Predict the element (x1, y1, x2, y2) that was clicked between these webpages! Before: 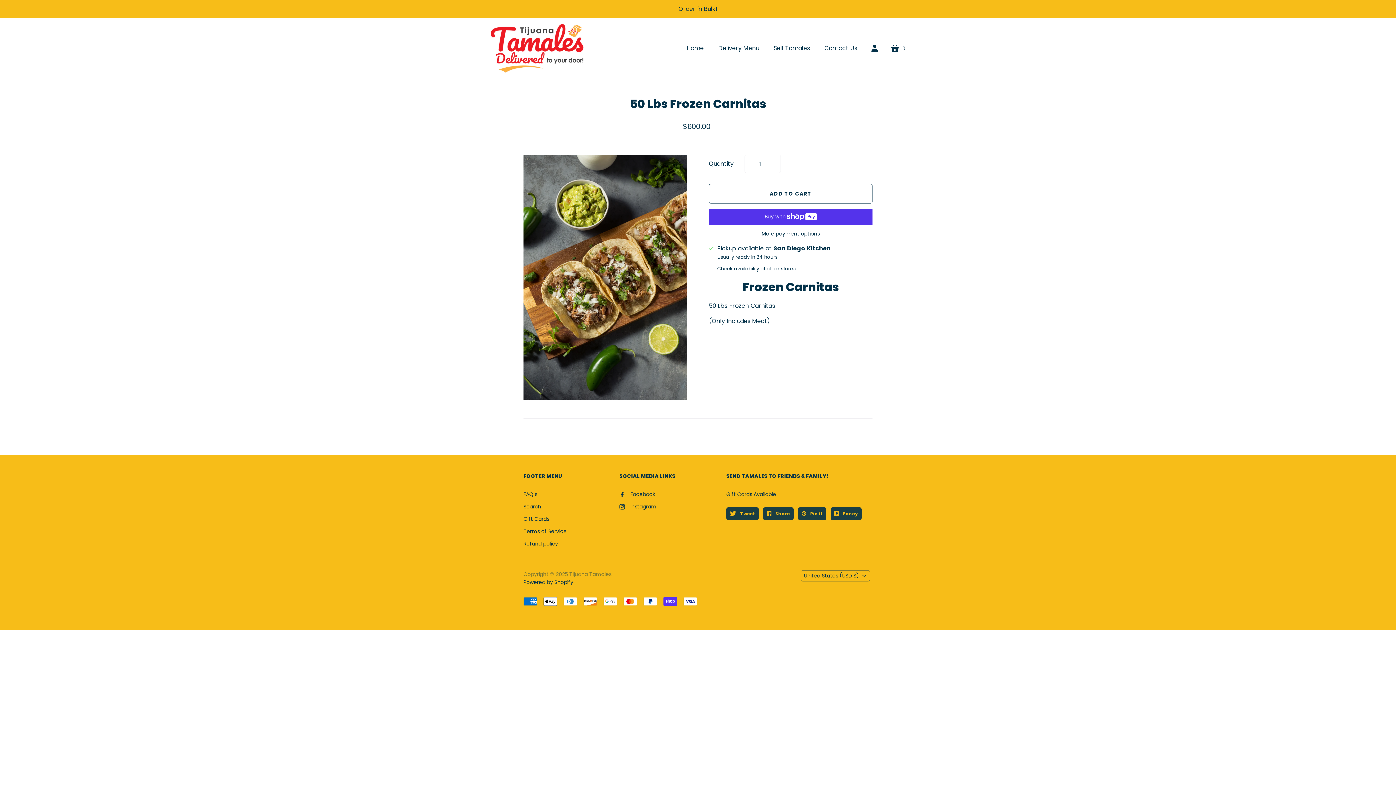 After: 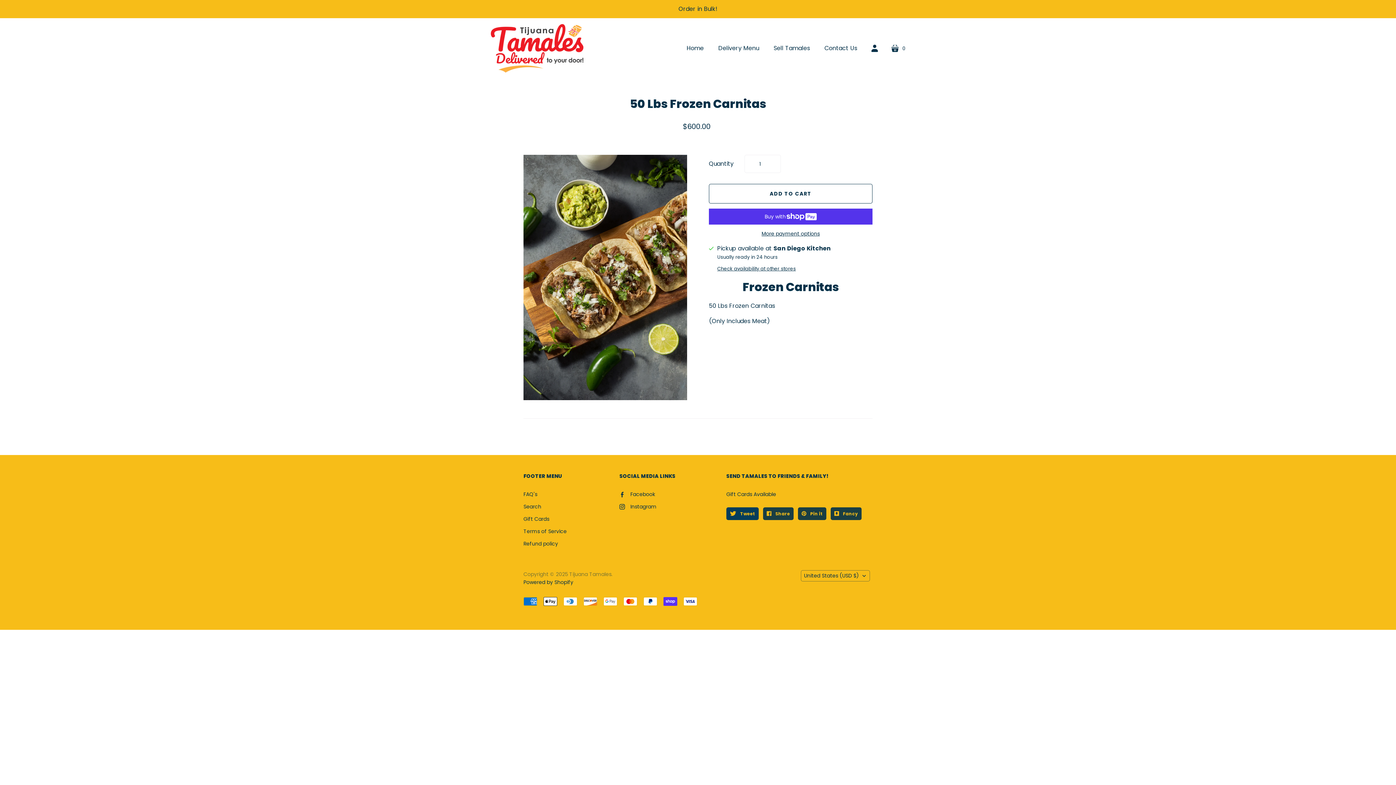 Action: label:  Tweet bbox: (726, 507, 758, 520)